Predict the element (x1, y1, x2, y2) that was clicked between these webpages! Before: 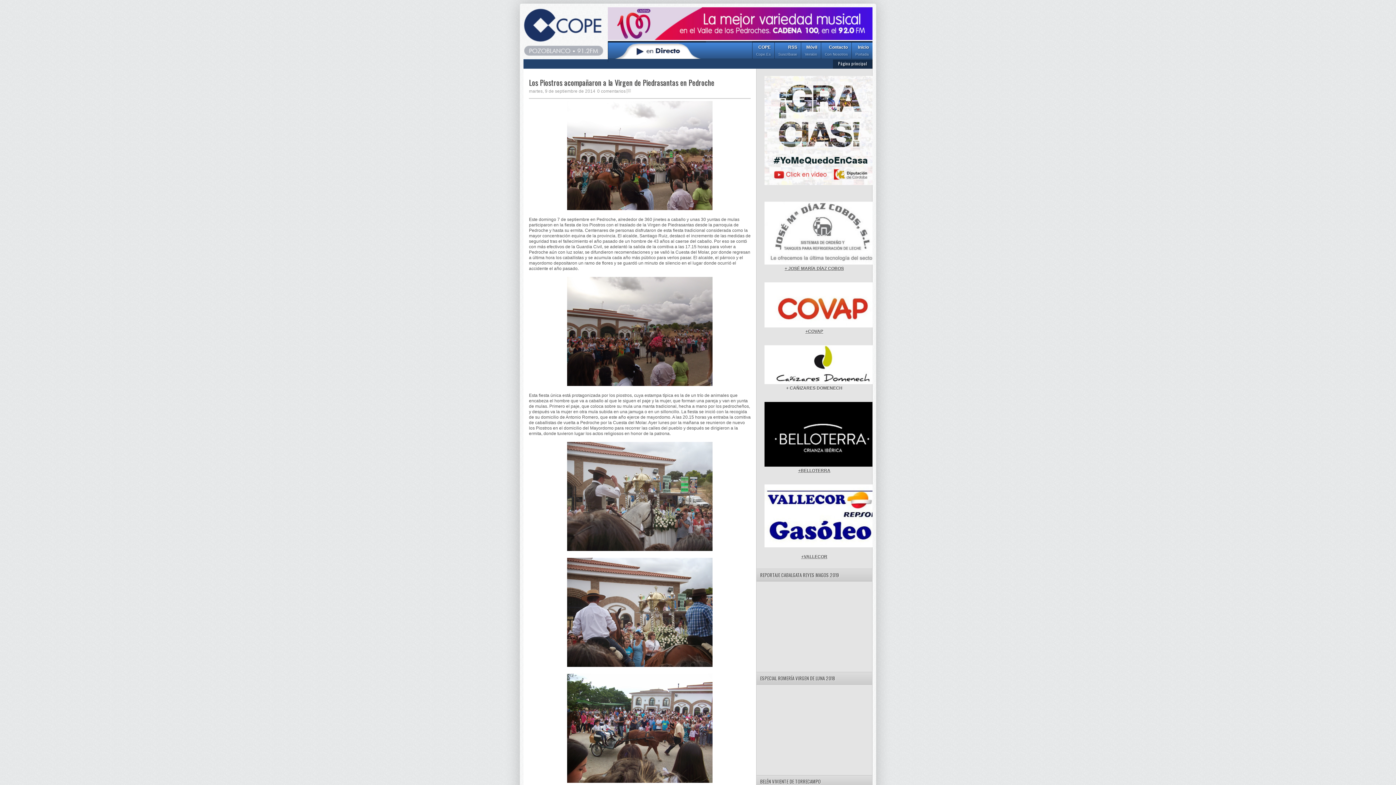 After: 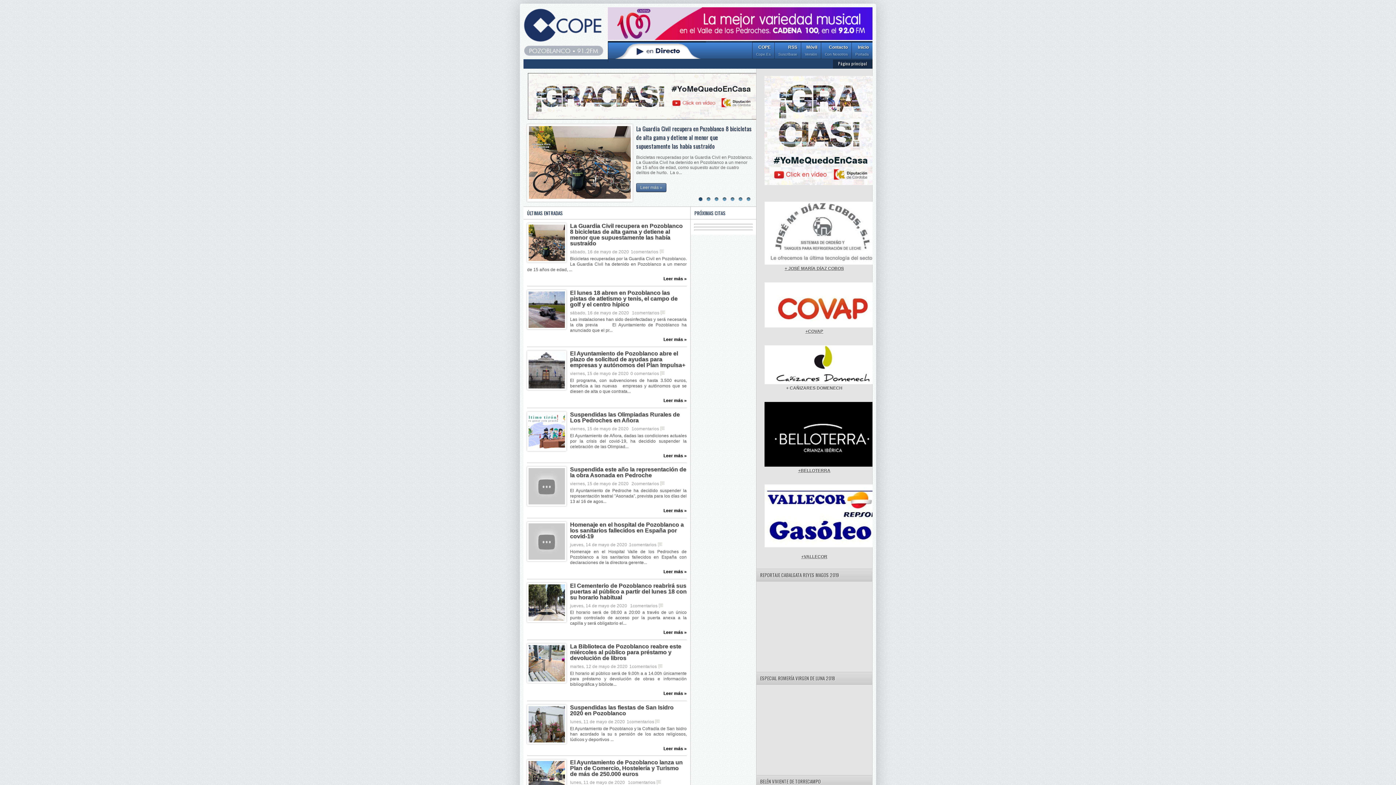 Action: label: Página principal bbox: (832, 59, 872, 70)